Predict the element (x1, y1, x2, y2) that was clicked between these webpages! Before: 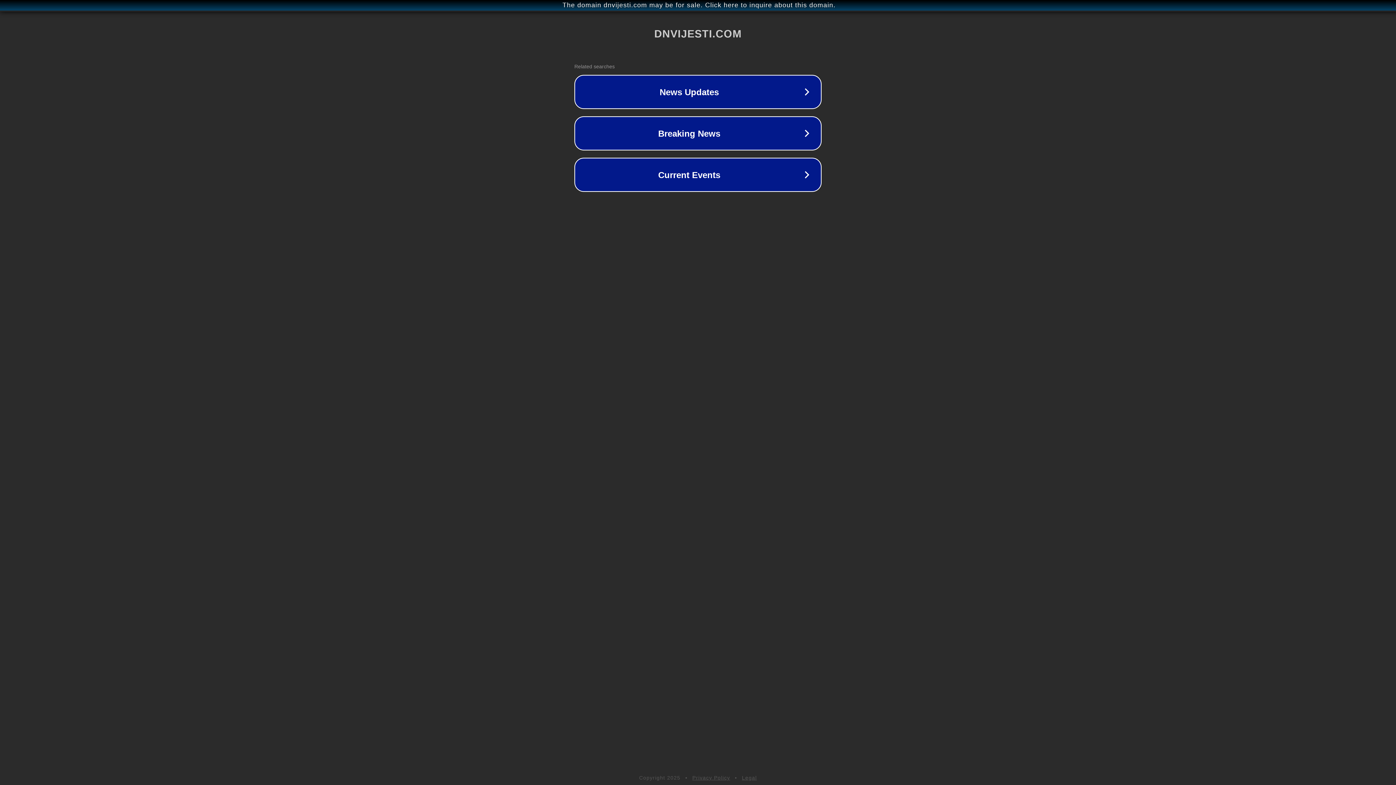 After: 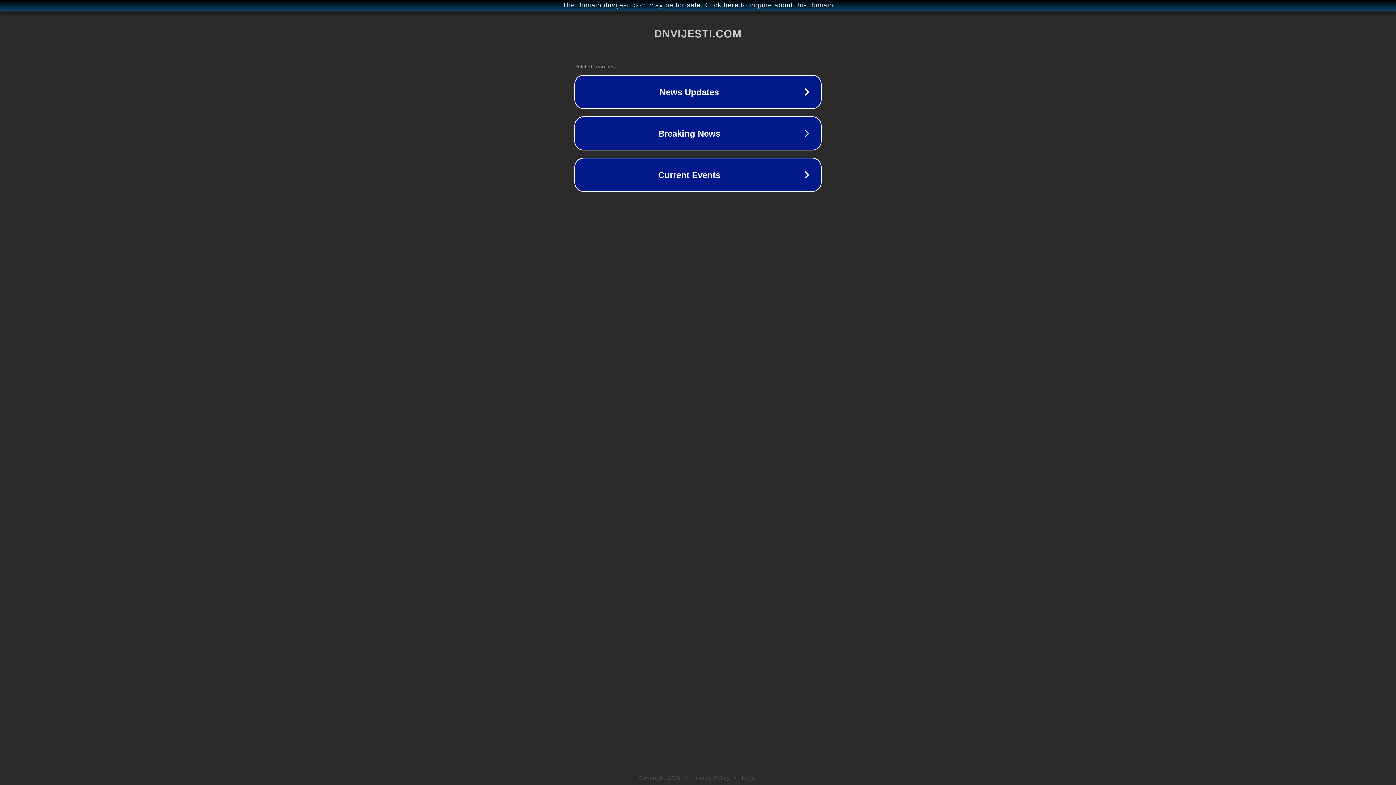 Action: label: Legal bbox: (742, 775, 757, 781)